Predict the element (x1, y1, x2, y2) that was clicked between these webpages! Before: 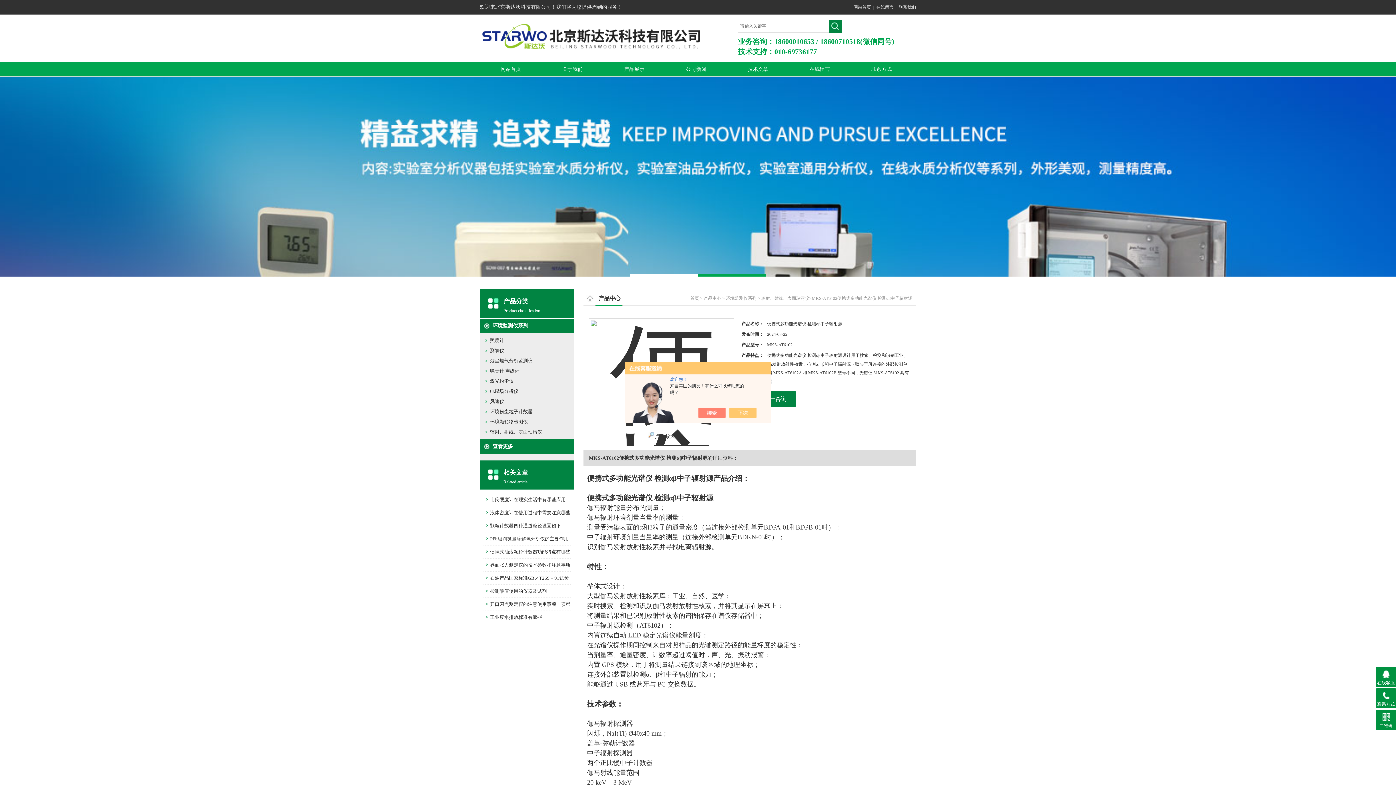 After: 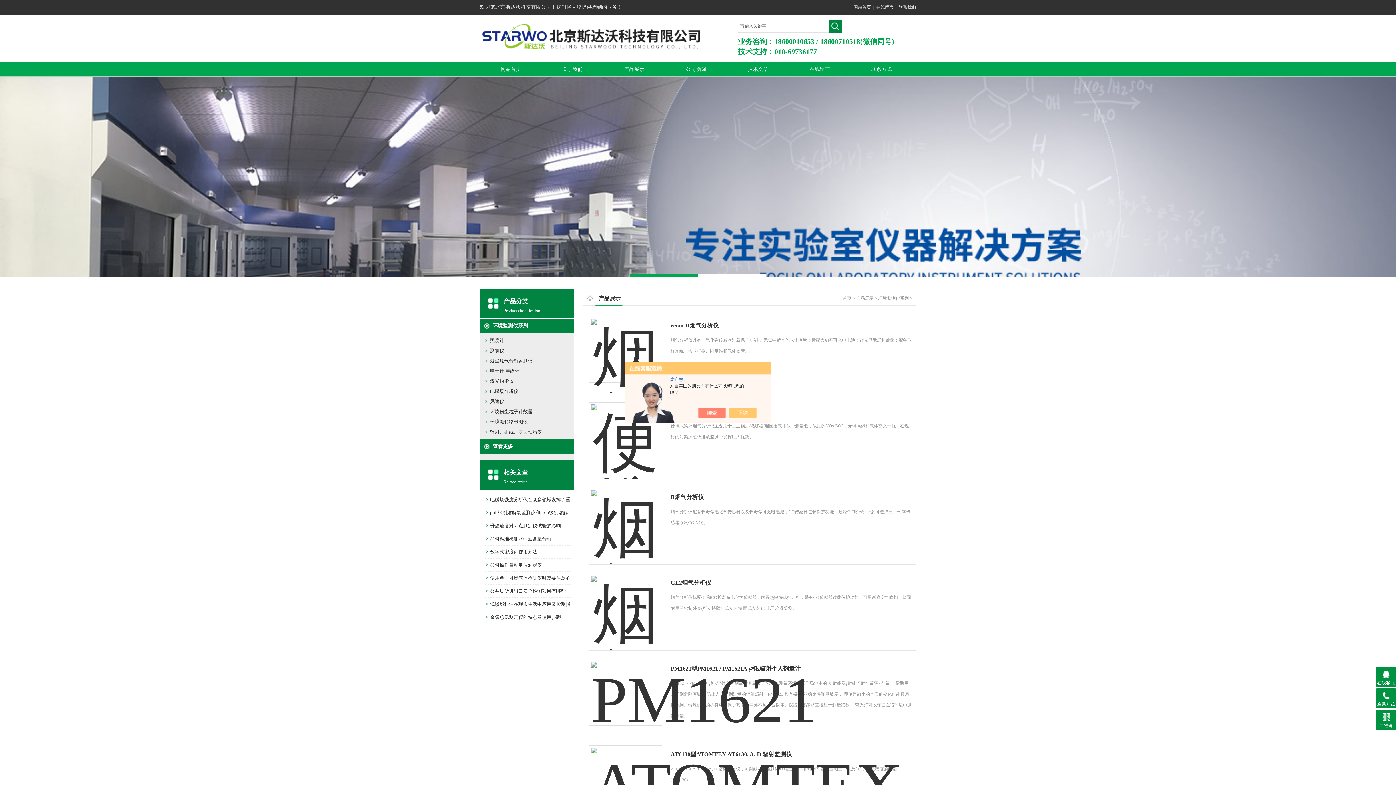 Action: bbox: (492, 323, 528, 328) label: 环境监测仪系列